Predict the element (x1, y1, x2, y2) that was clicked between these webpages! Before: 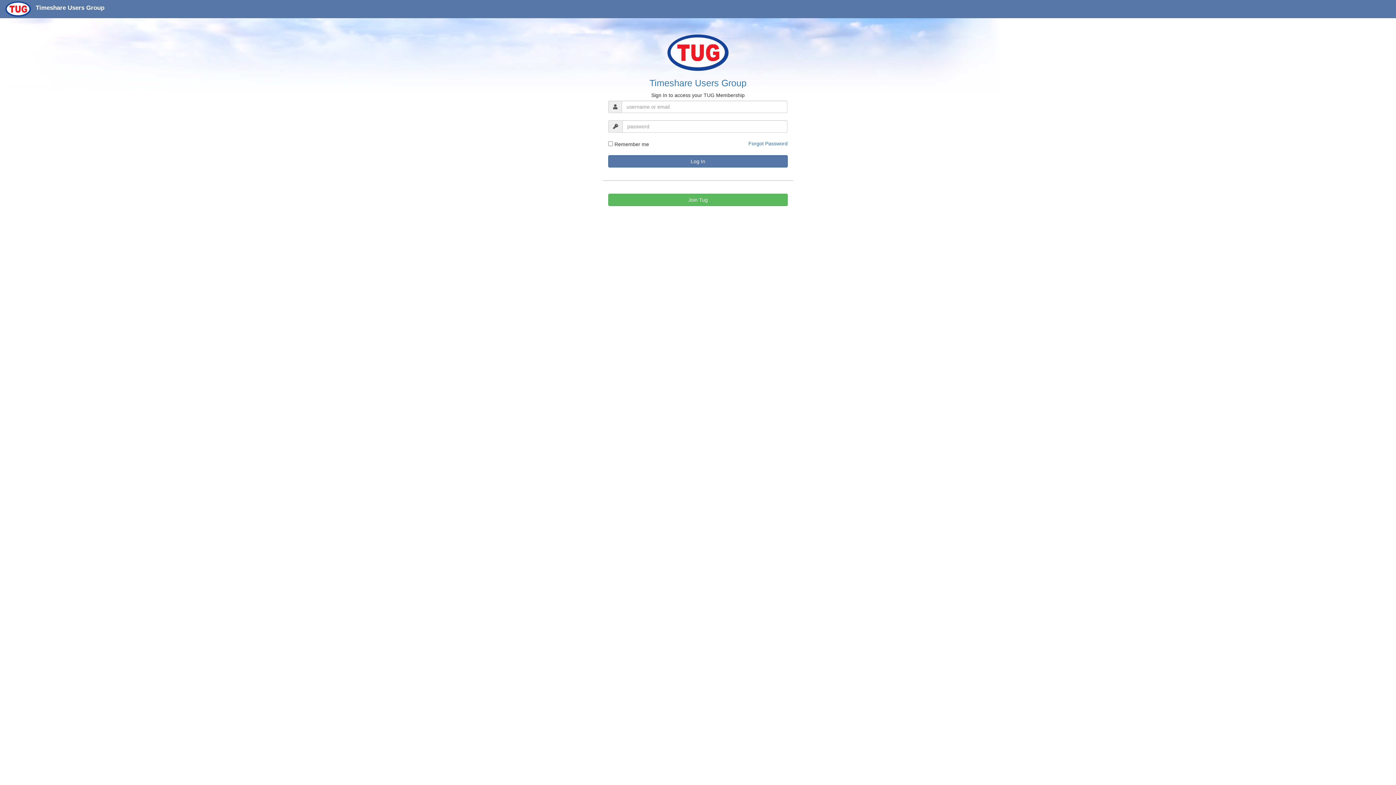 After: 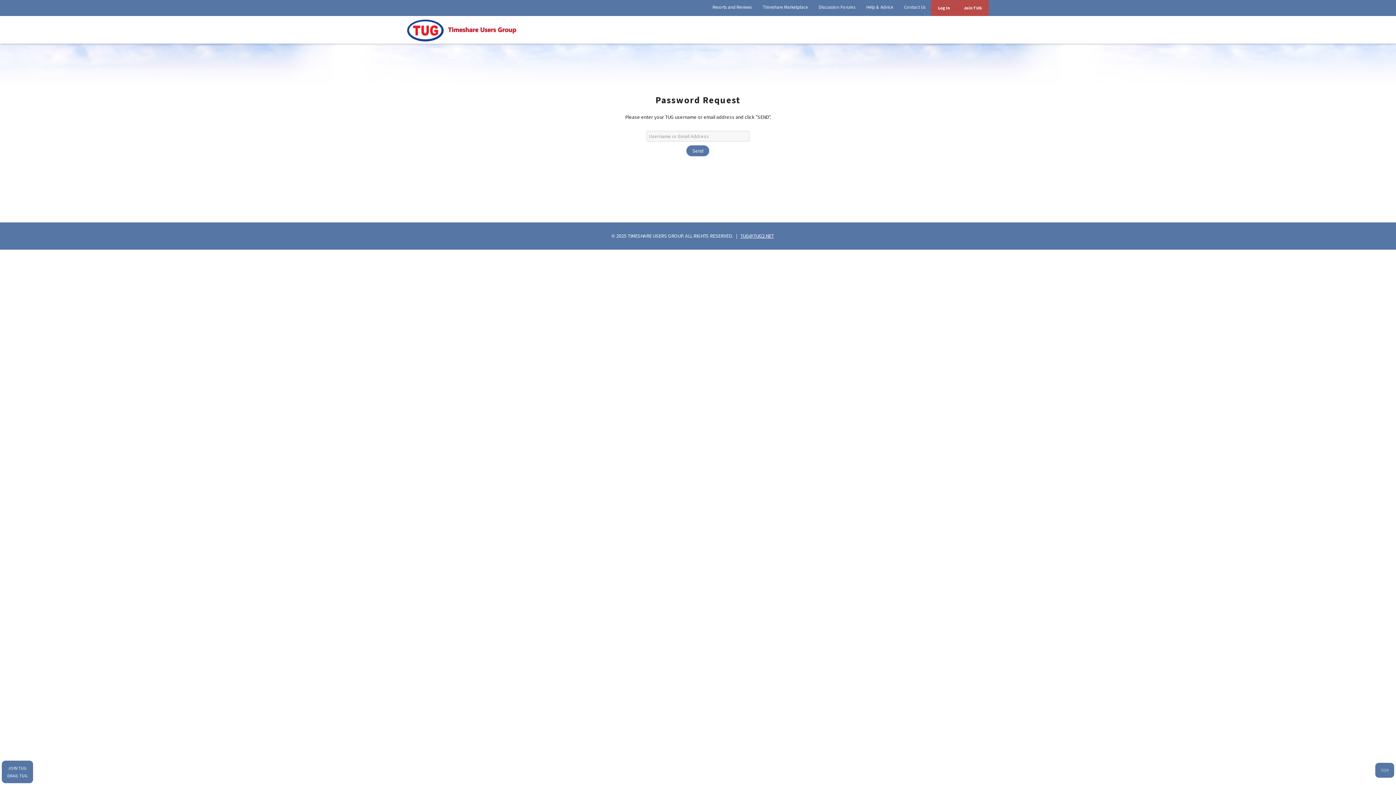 Action: label: Forgot Password bbox: (748, 140, 787, 146)